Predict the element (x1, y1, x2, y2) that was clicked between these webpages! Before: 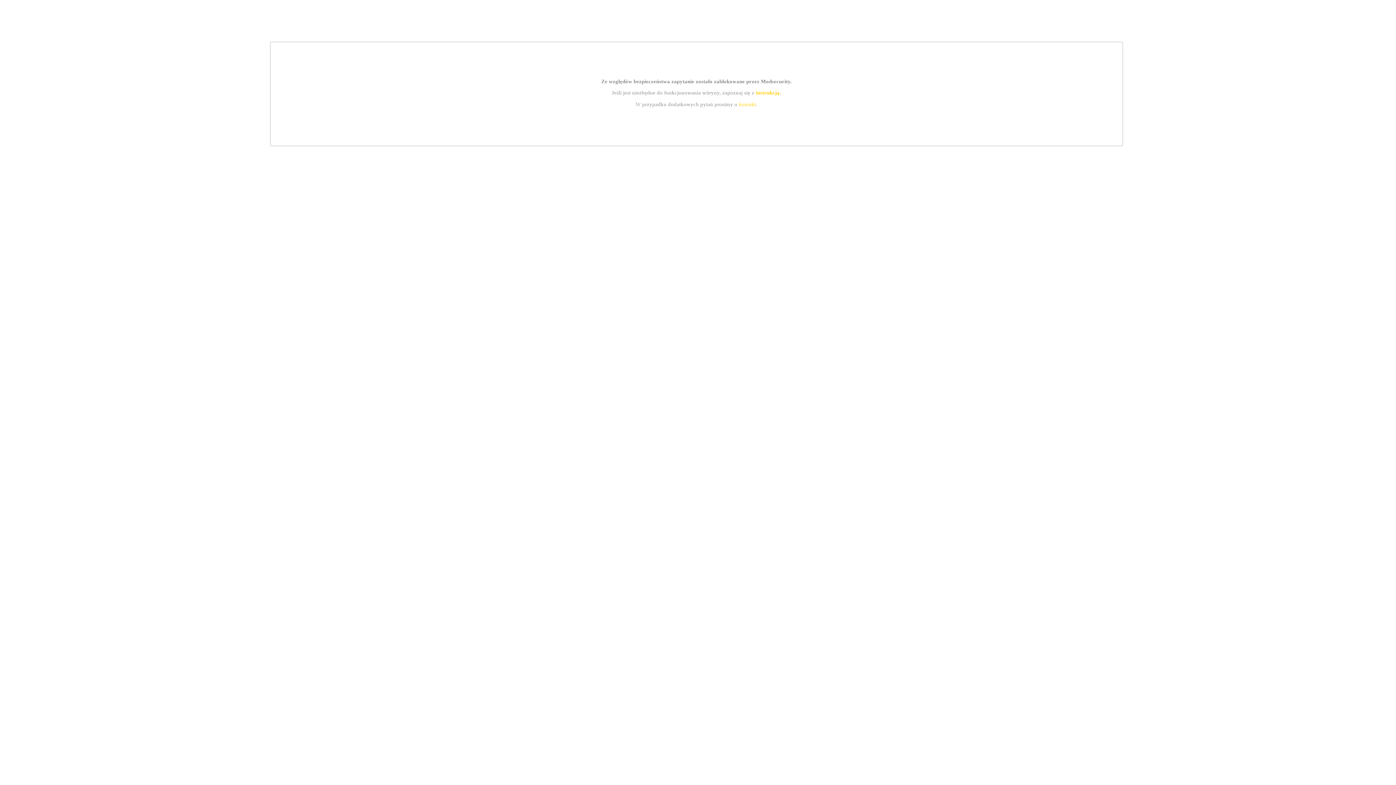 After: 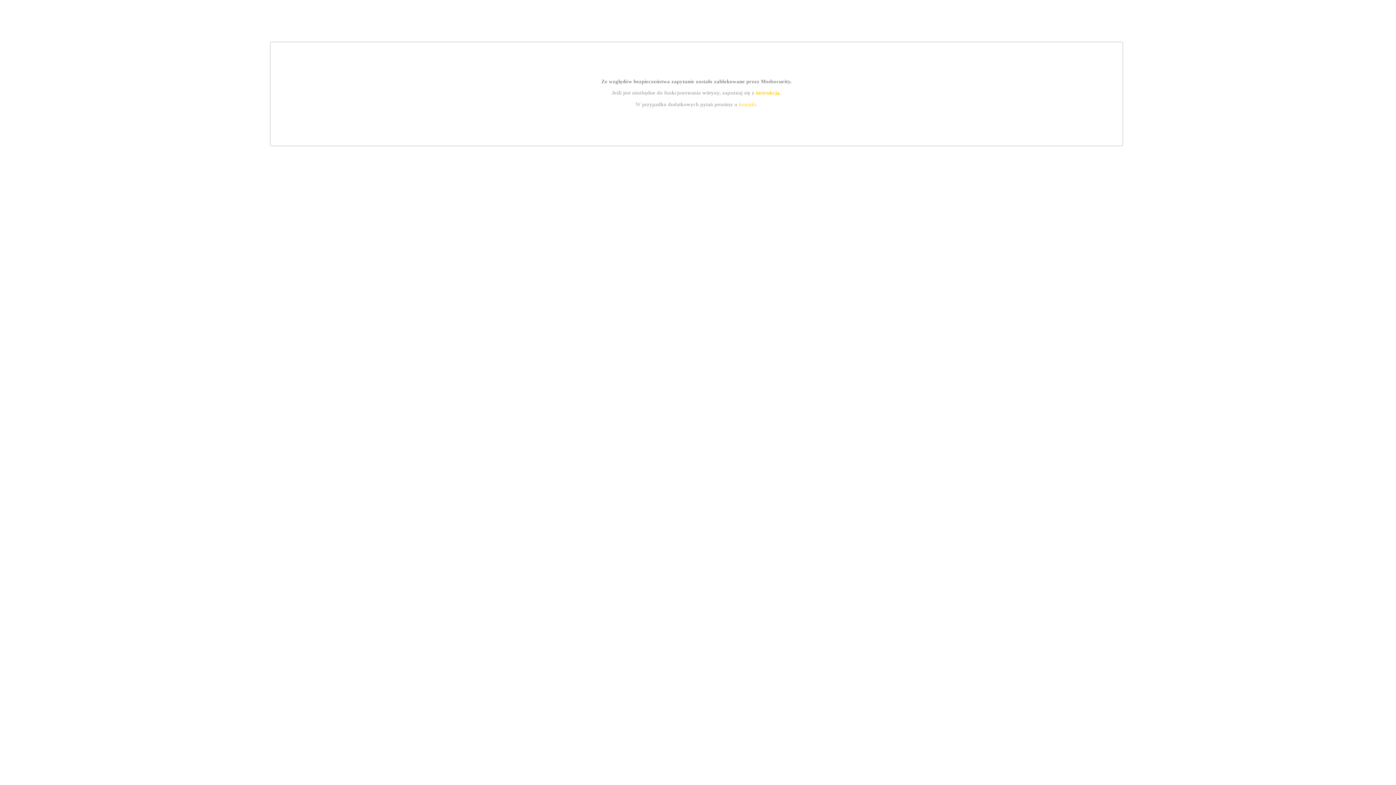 Action: bbox: (755, 89, 779, 95) label: instrukcją